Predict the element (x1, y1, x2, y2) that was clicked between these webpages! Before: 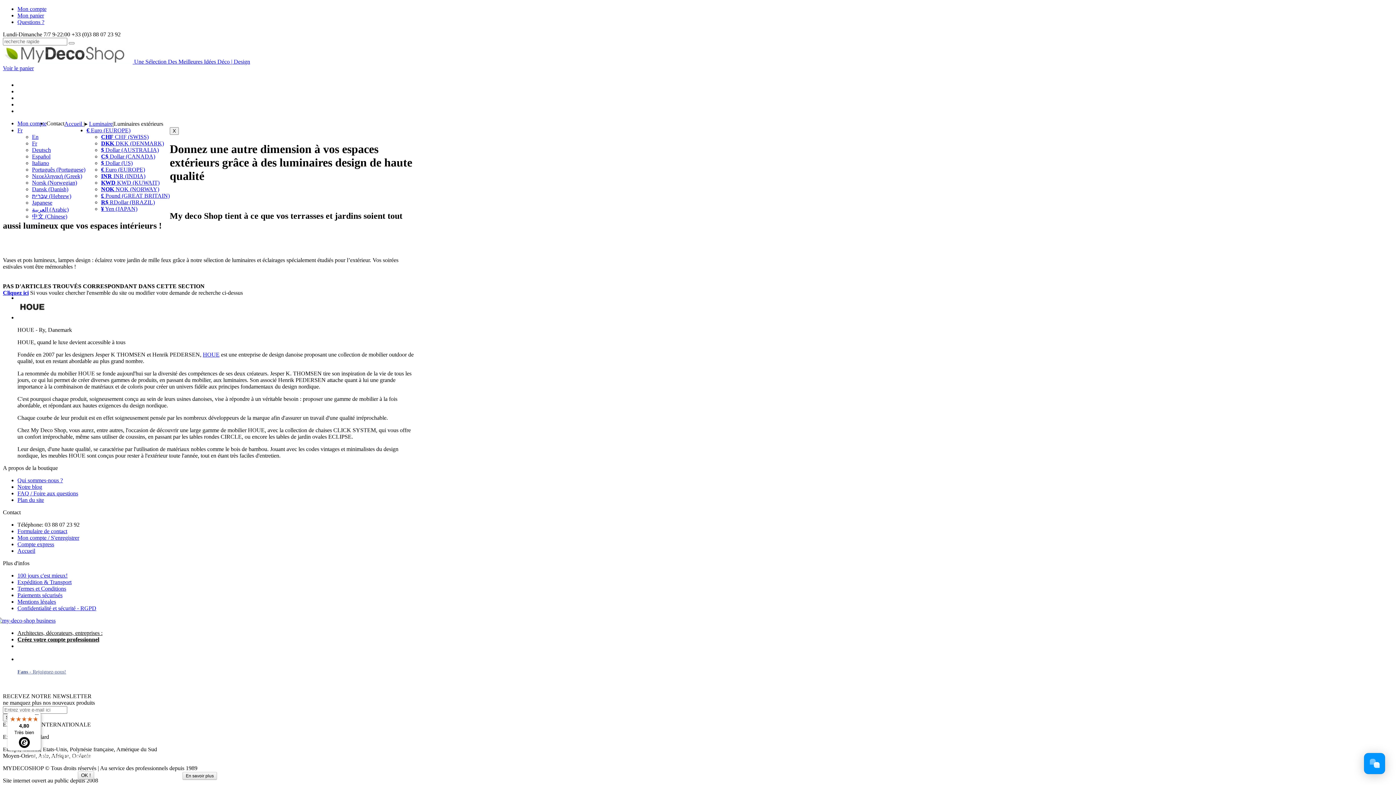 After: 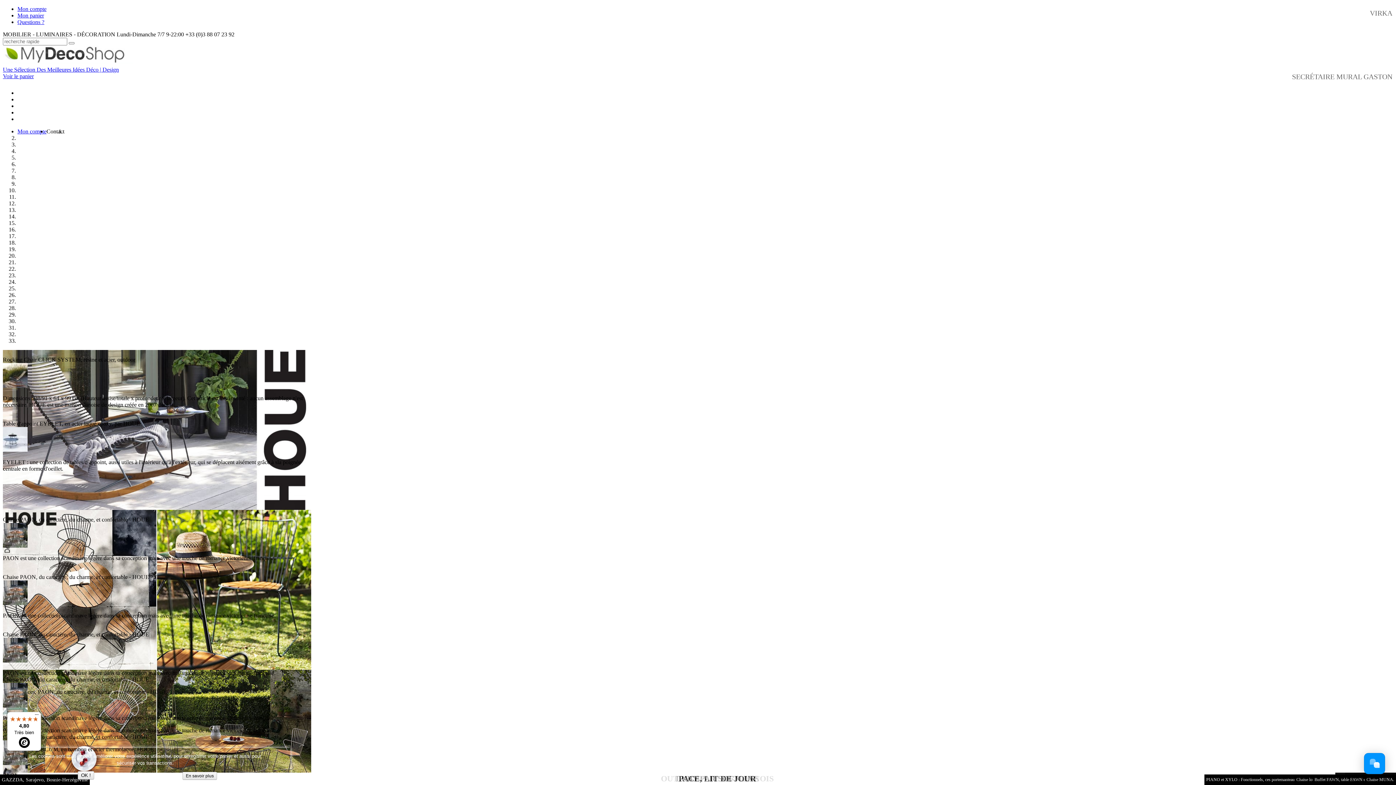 Action: bbox: (2, 58, 250, 64) label:  Une Sélection Des Meilleures Idées Déco | Design